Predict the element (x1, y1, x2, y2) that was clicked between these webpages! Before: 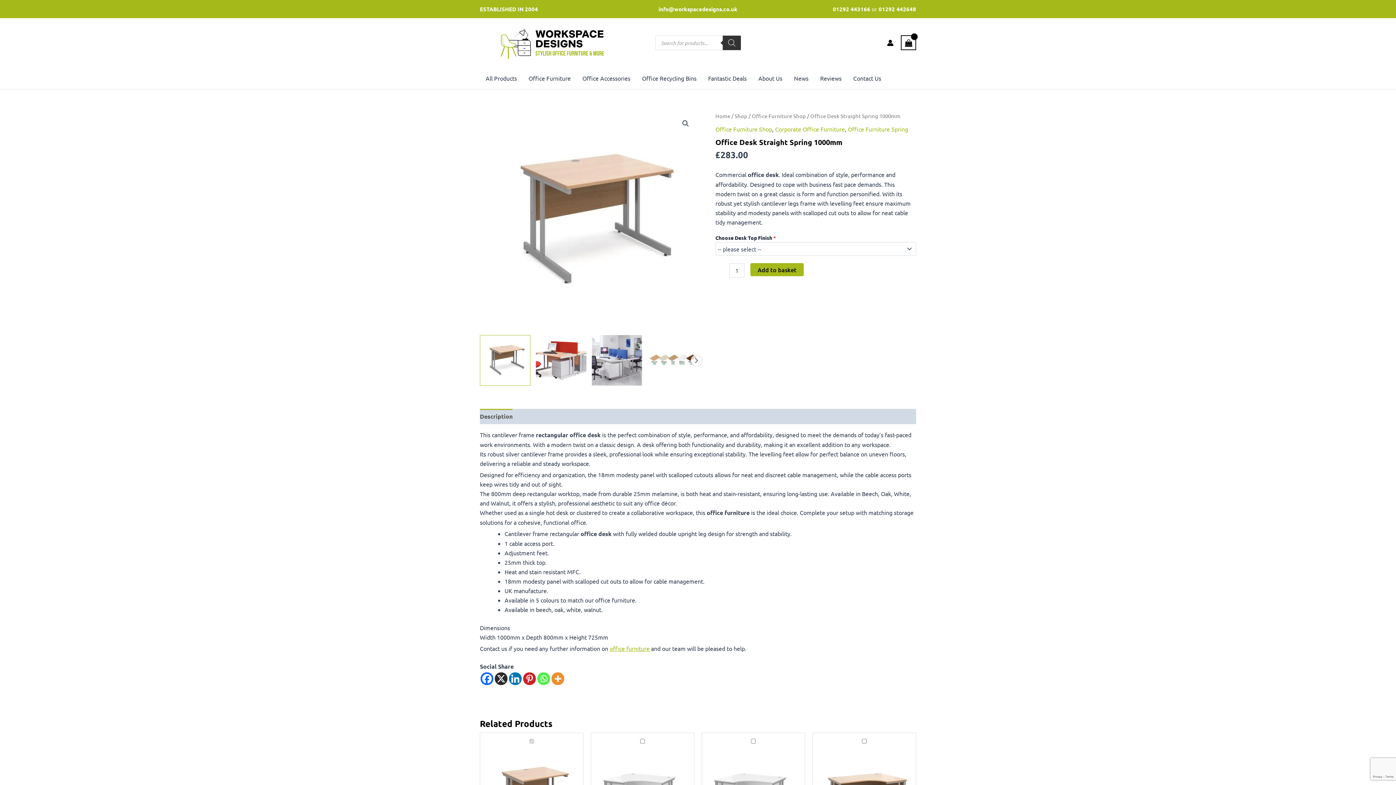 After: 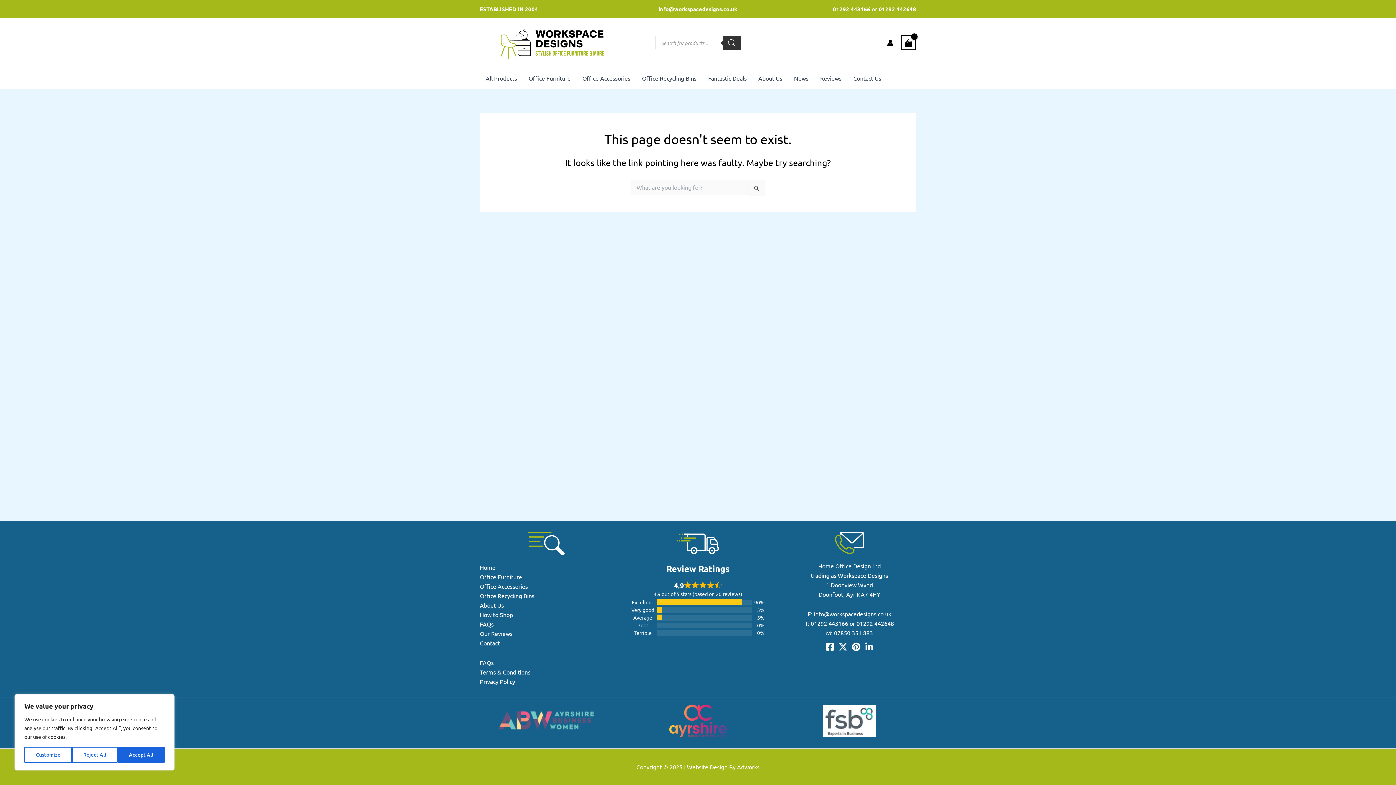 Action: label: office furniture  bbox: (609, 645, 651, 652)